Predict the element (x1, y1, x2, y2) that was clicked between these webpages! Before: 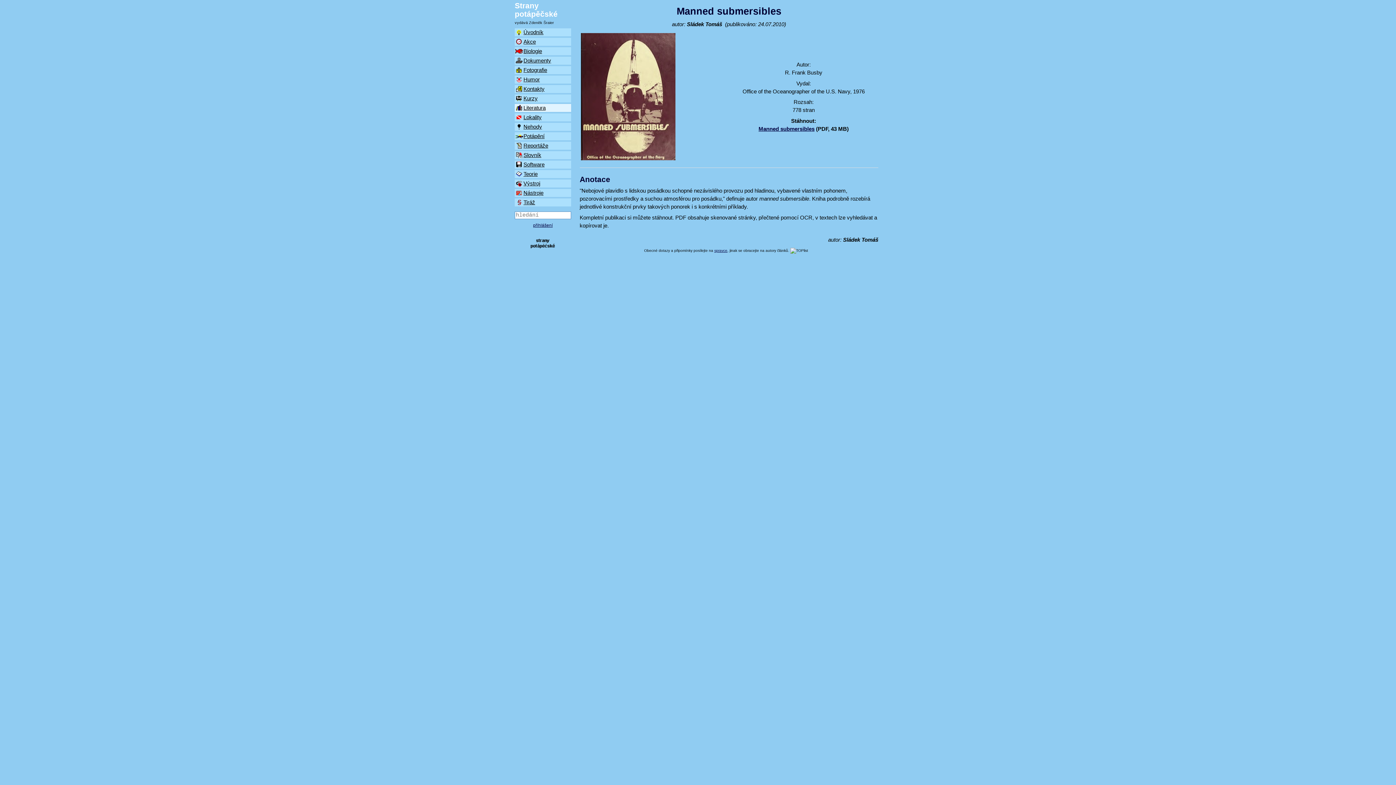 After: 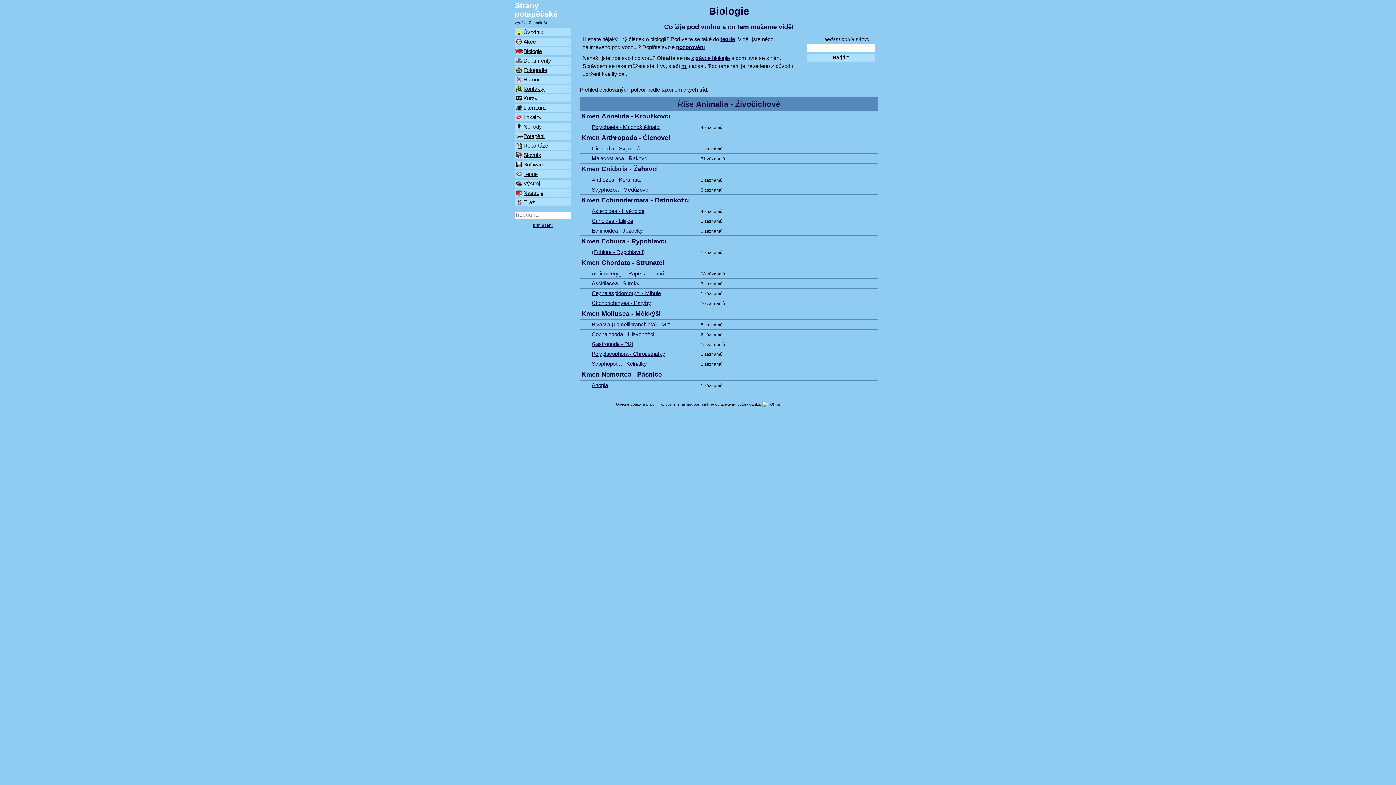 Action: label: Biologie bbox: (514, 47, 571, 55)